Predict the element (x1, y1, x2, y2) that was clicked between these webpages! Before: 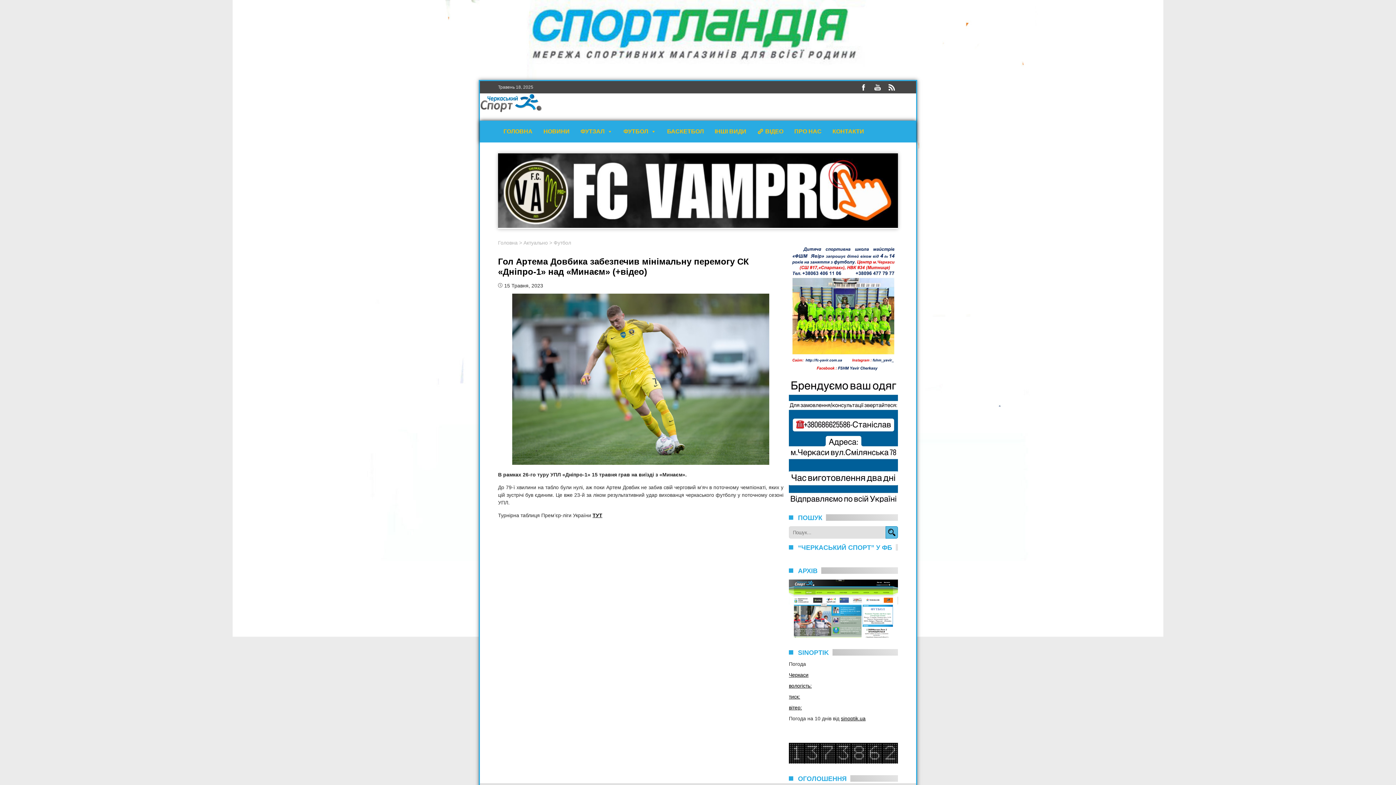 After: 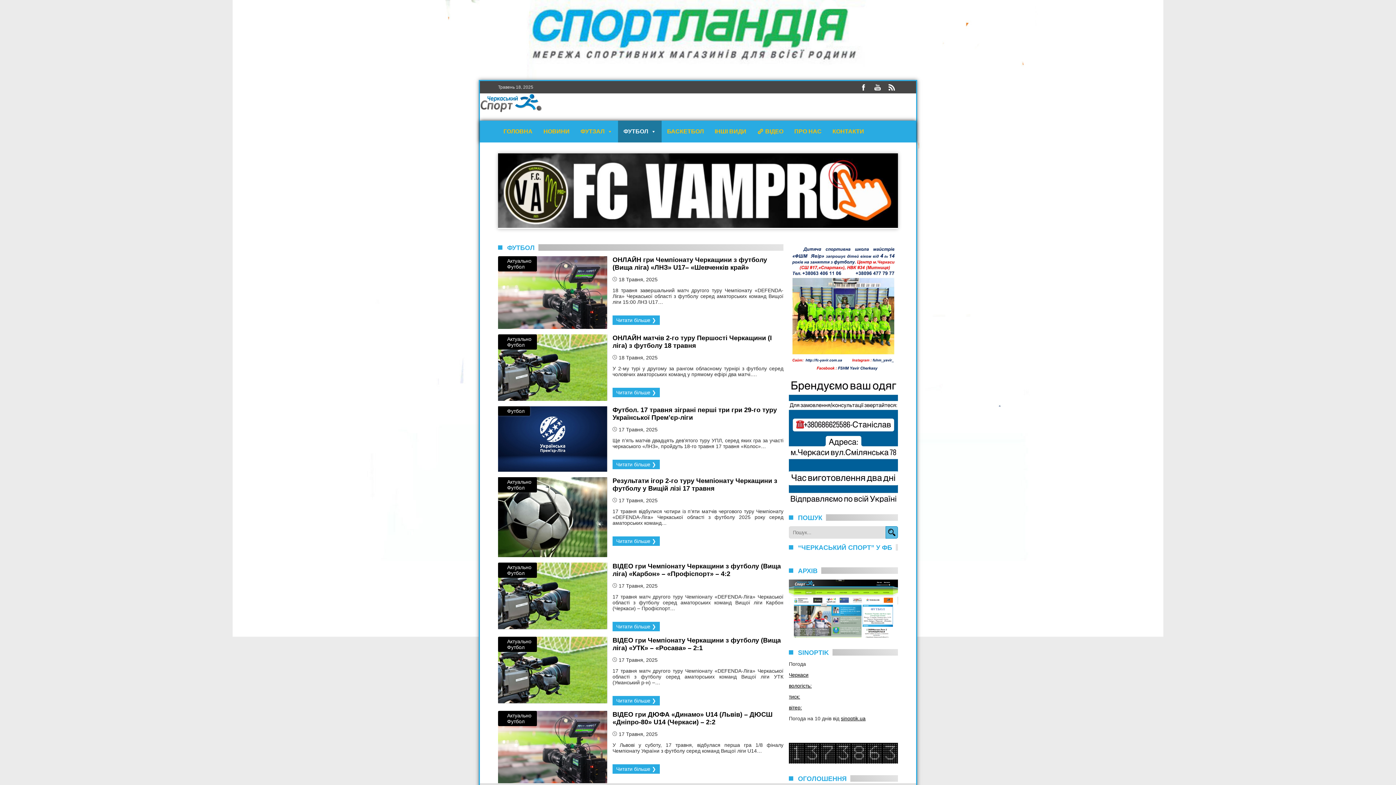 Action: label: Футбол bbox: (553, 240, 571, 245)